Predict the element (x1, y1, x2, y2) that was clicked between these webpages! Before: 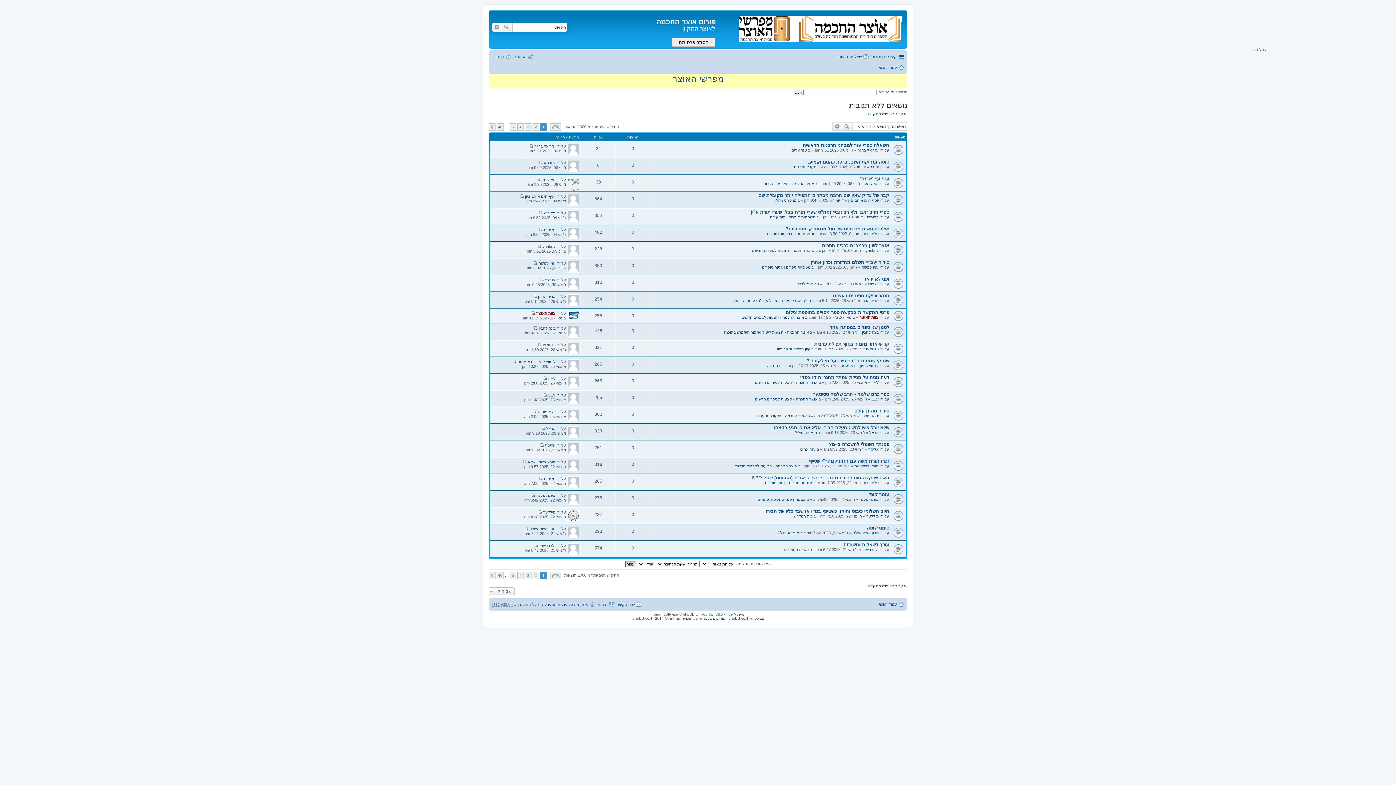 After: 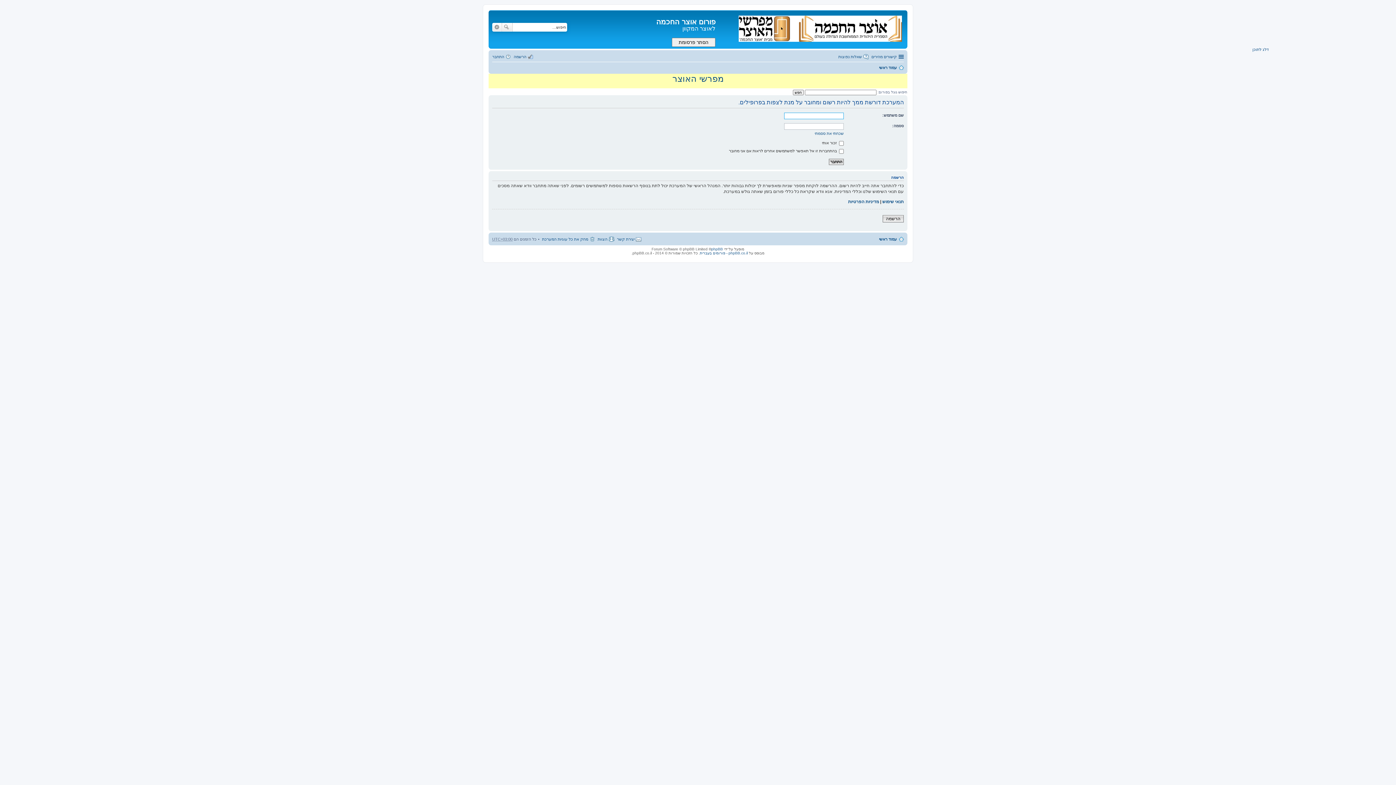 Action: label: גיורא בשמי שמיא bbox: (851, 464, 878, 468)